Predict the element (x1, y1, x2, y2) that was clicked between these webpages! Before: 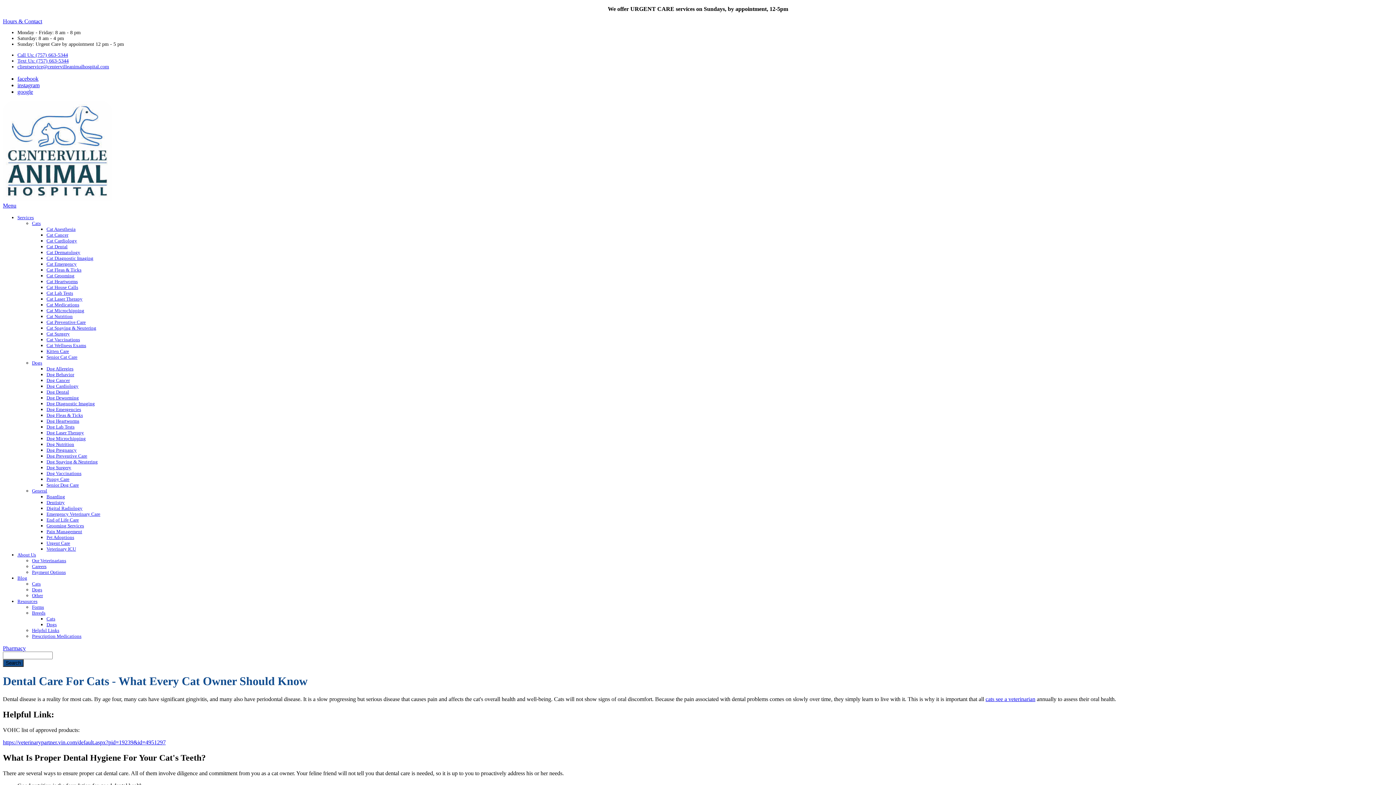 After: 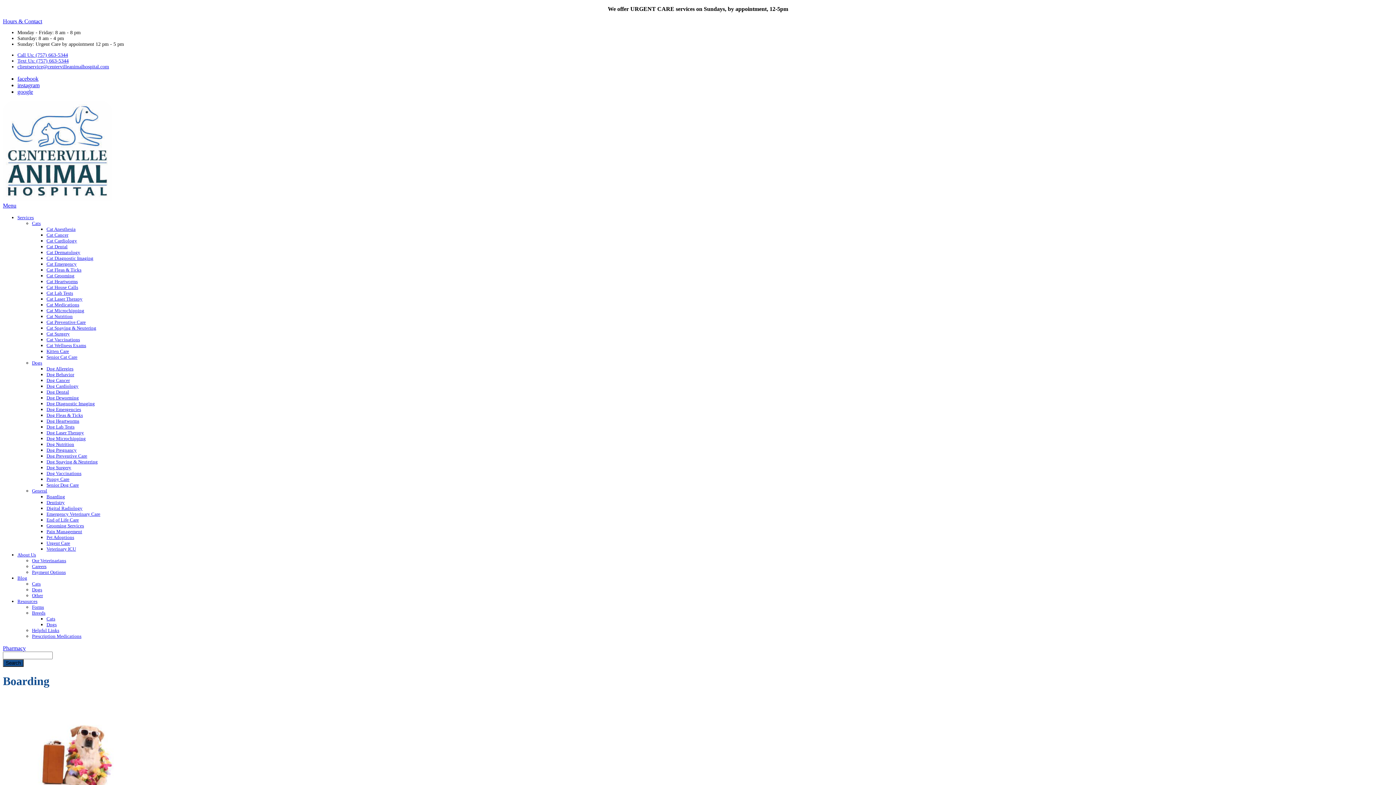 Action: bbox: (46, 494, 65, 499) label: Boarding